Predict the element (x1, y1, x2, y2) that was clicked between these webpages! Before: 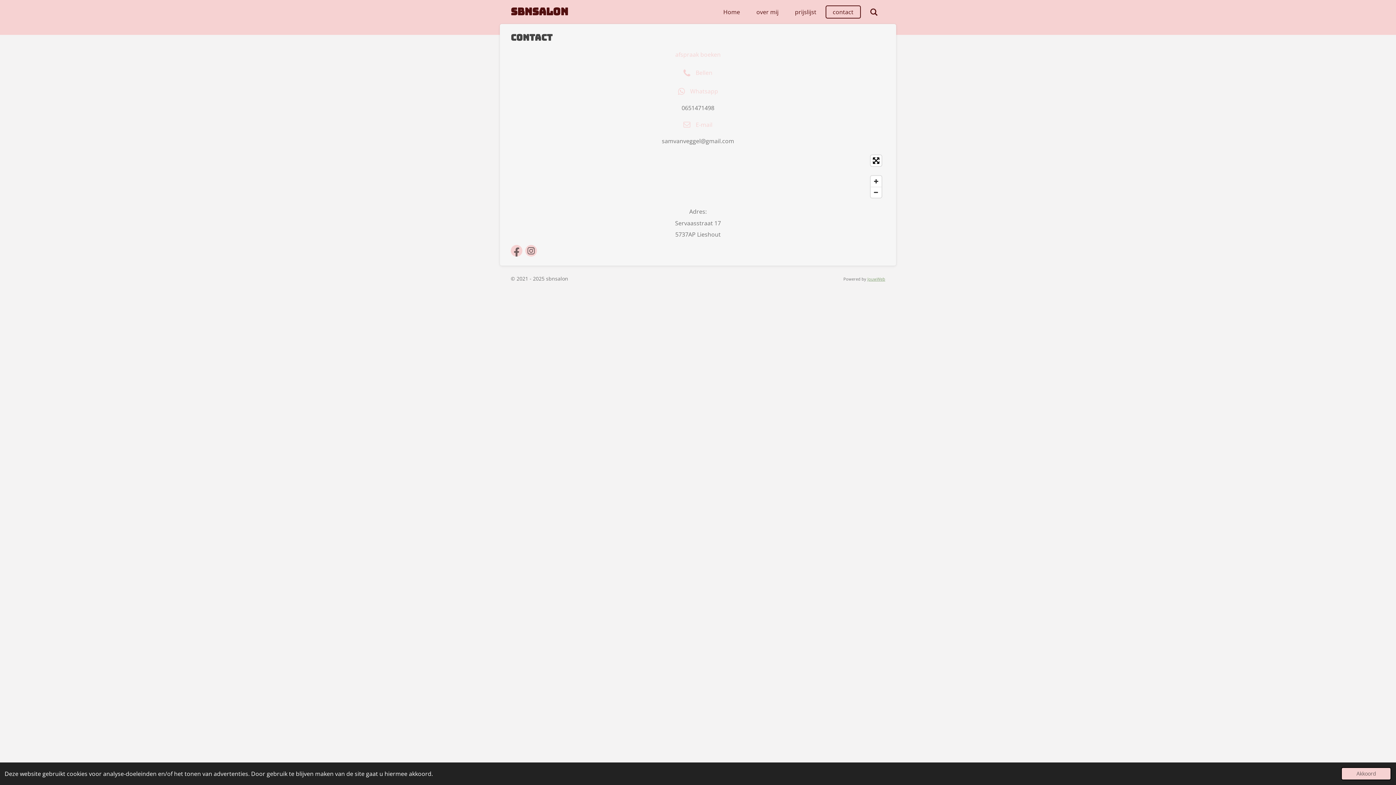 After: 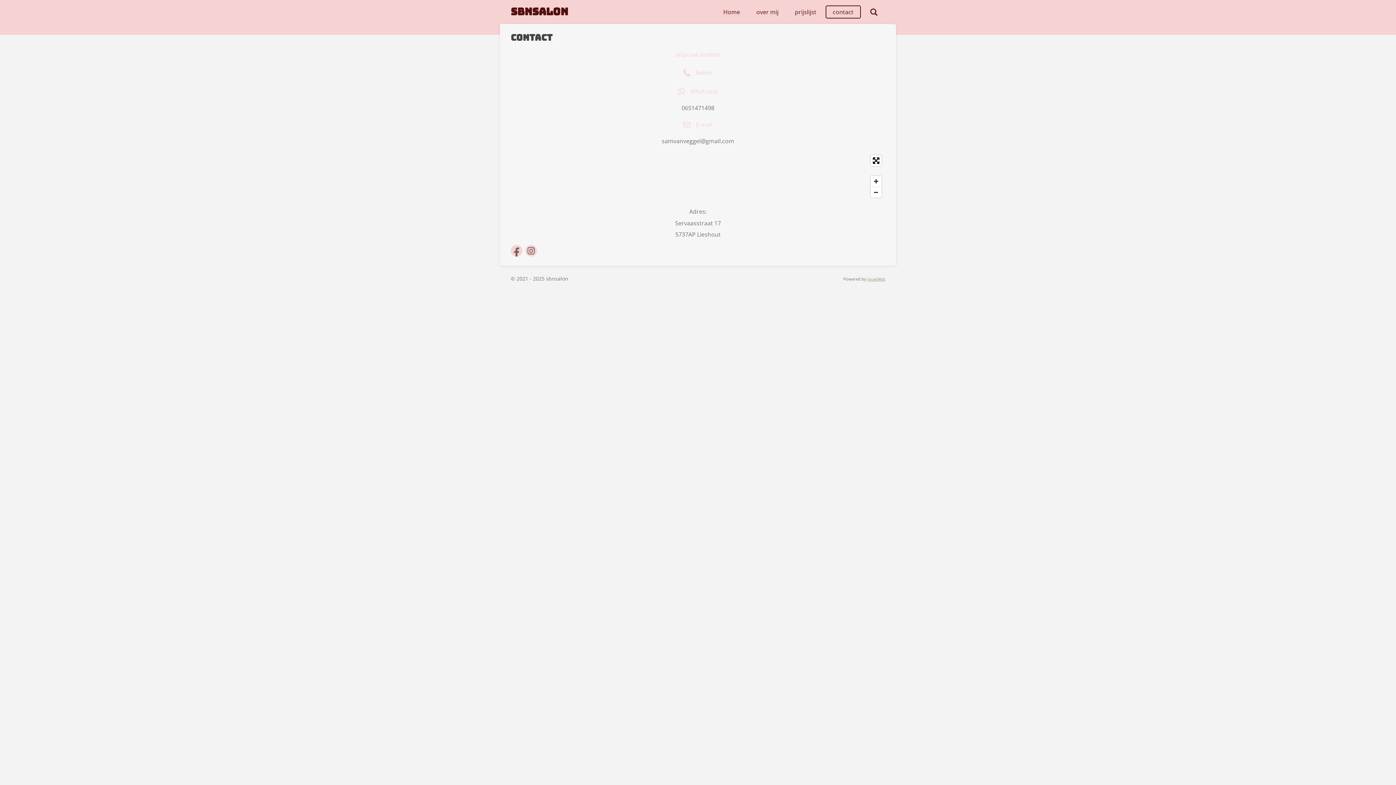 Action: label: dismiss cookie message bbox: (1341, 767, 1391, 780)